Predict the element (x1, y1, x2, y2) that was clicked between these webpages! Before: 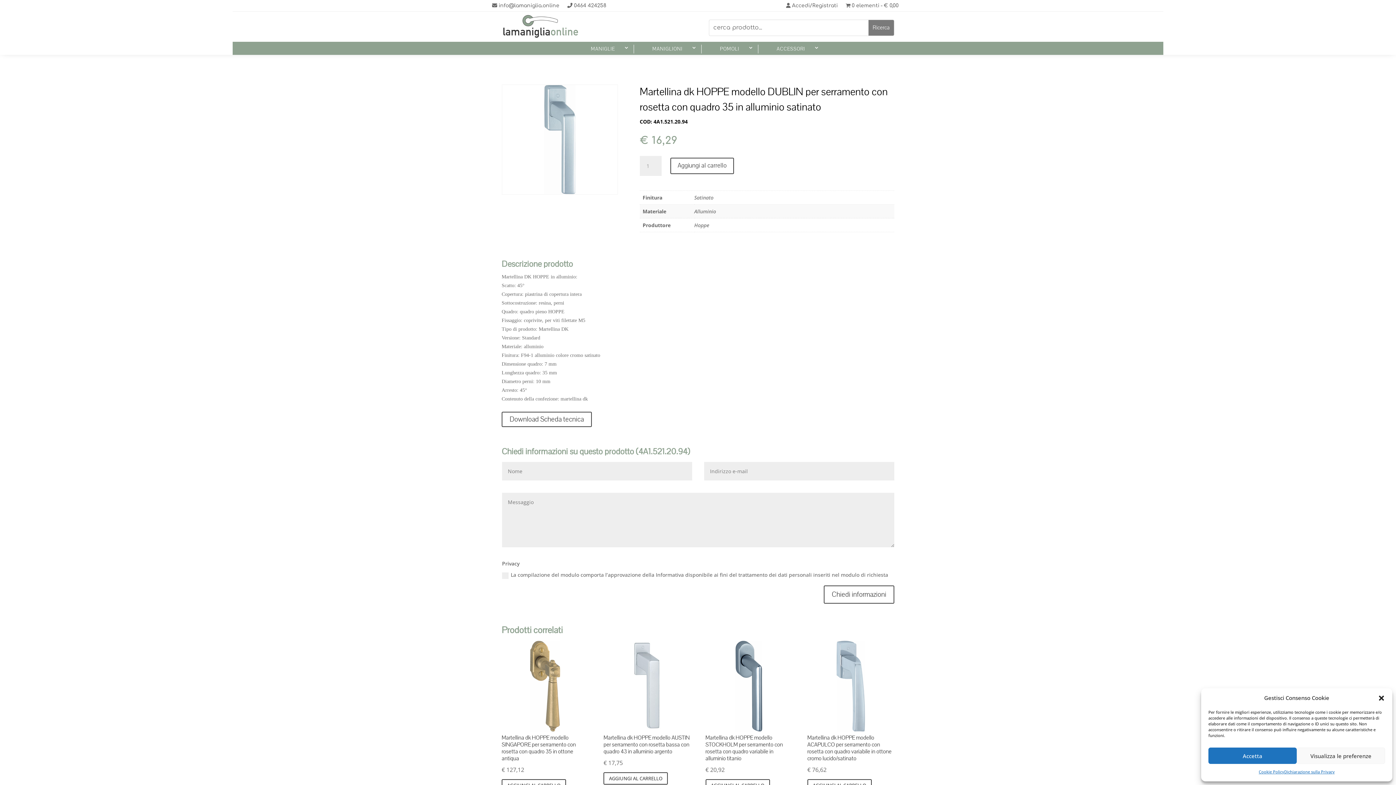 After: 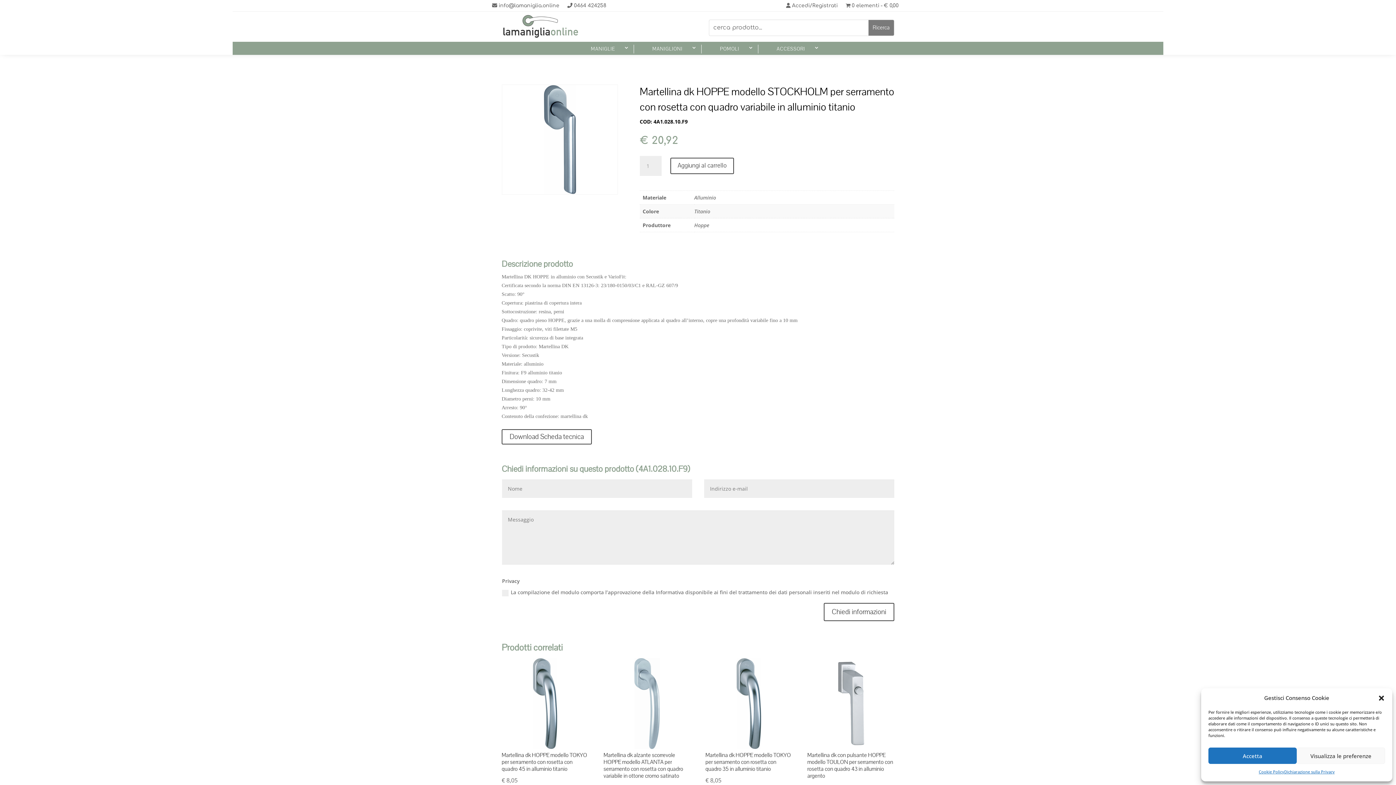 Action: label: Martellina dk HOPPE modello STOCKHOLM per serramento con rosetta con quadro variabile in alluminio titanio
€ 20,92 bbox: (705, 641, 792, 774)